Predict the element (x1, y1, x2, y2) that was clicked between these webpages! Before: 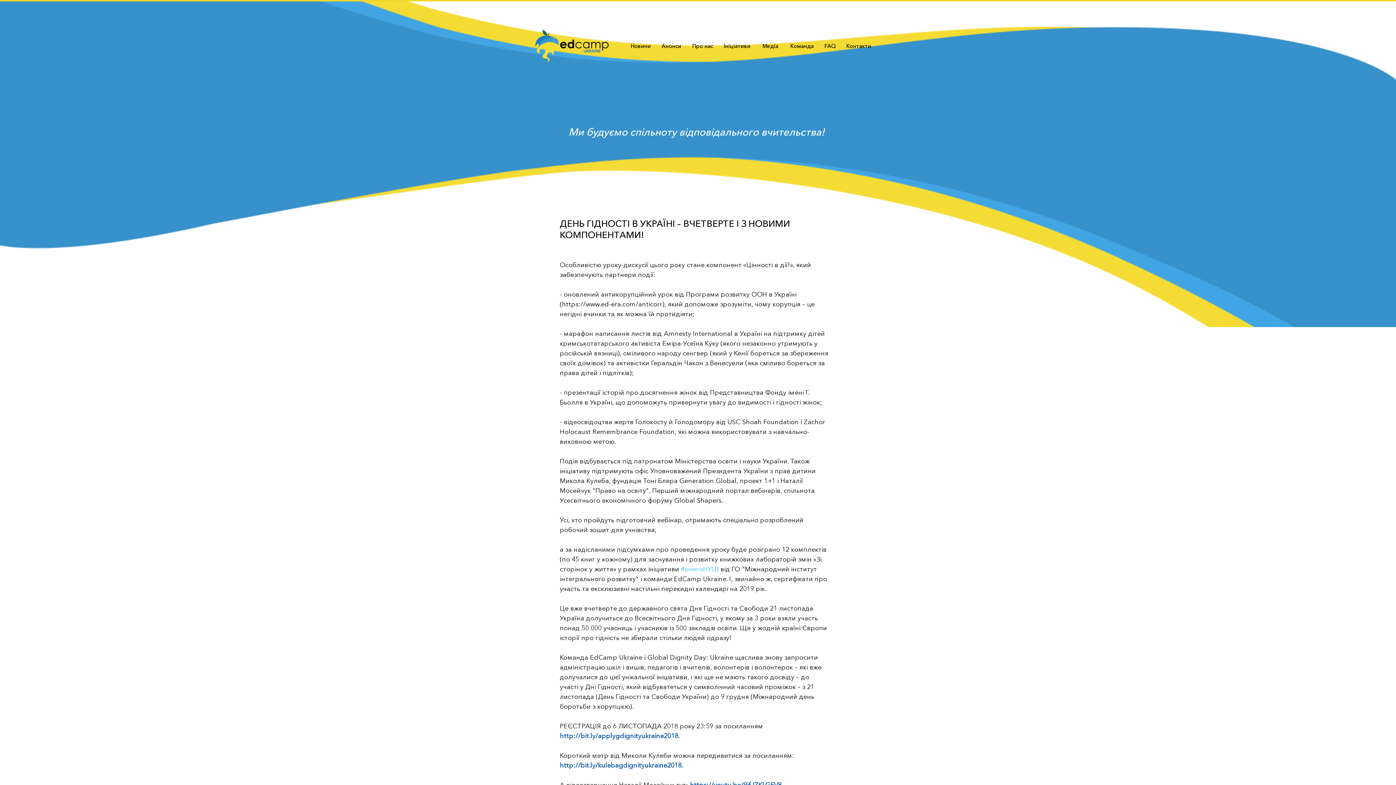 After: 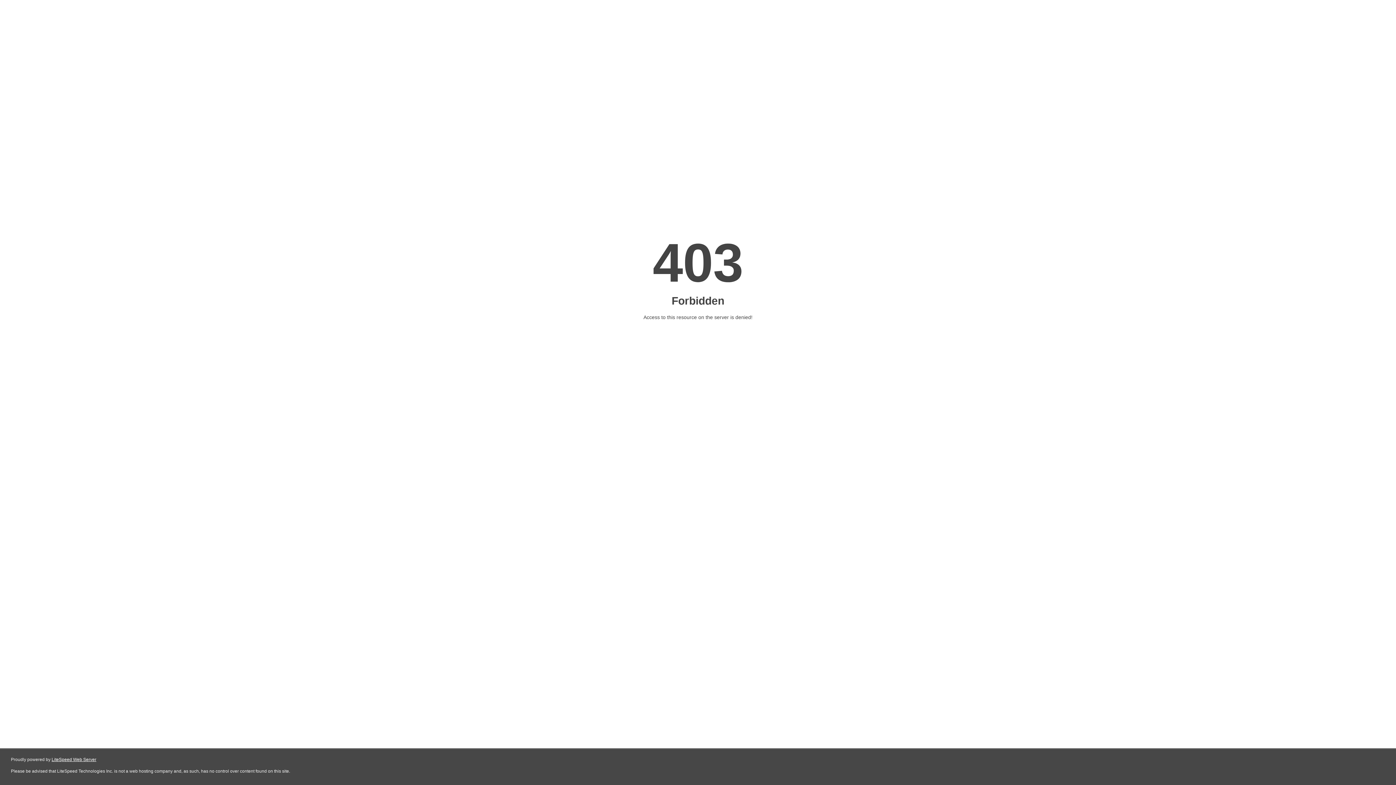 Action: label: Ініціативи bbox: (722, 42, 752, 49)